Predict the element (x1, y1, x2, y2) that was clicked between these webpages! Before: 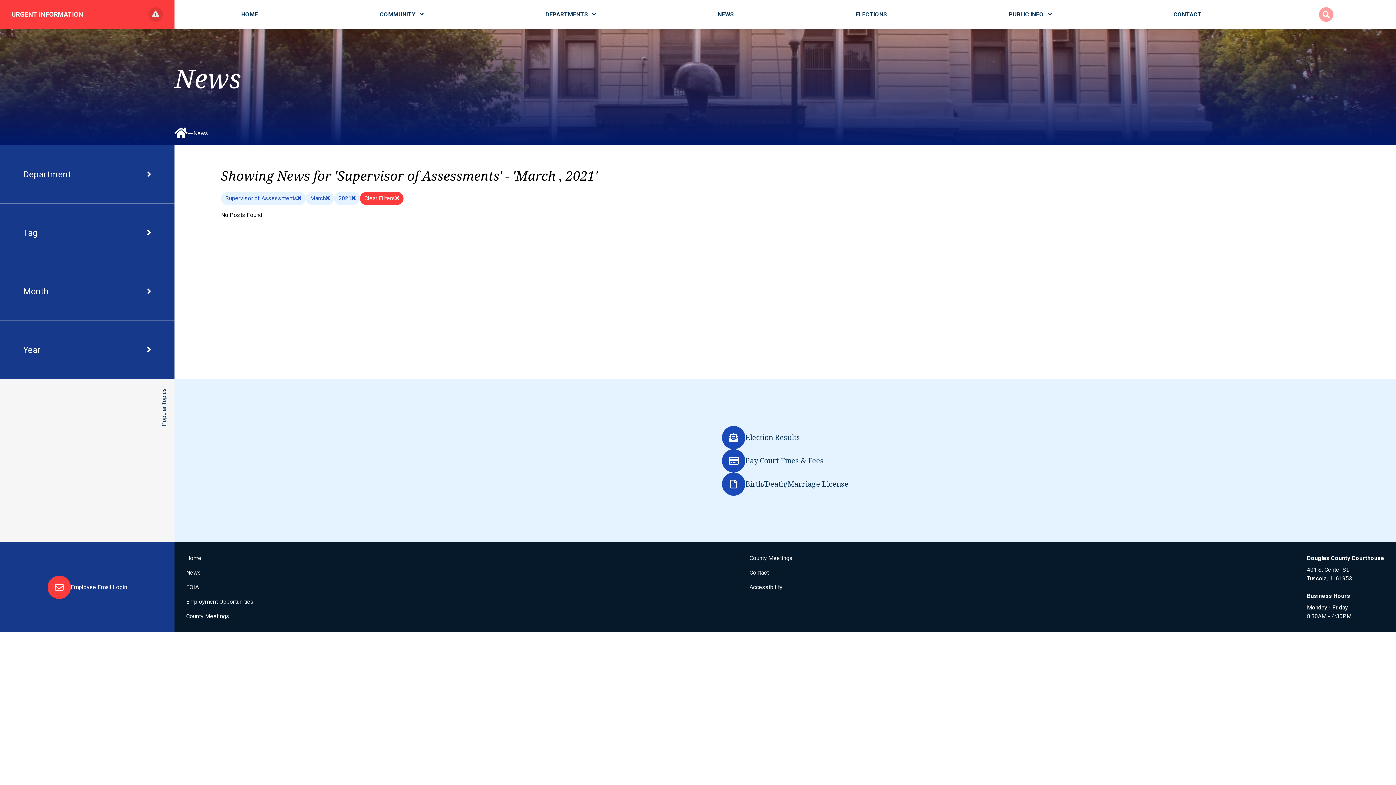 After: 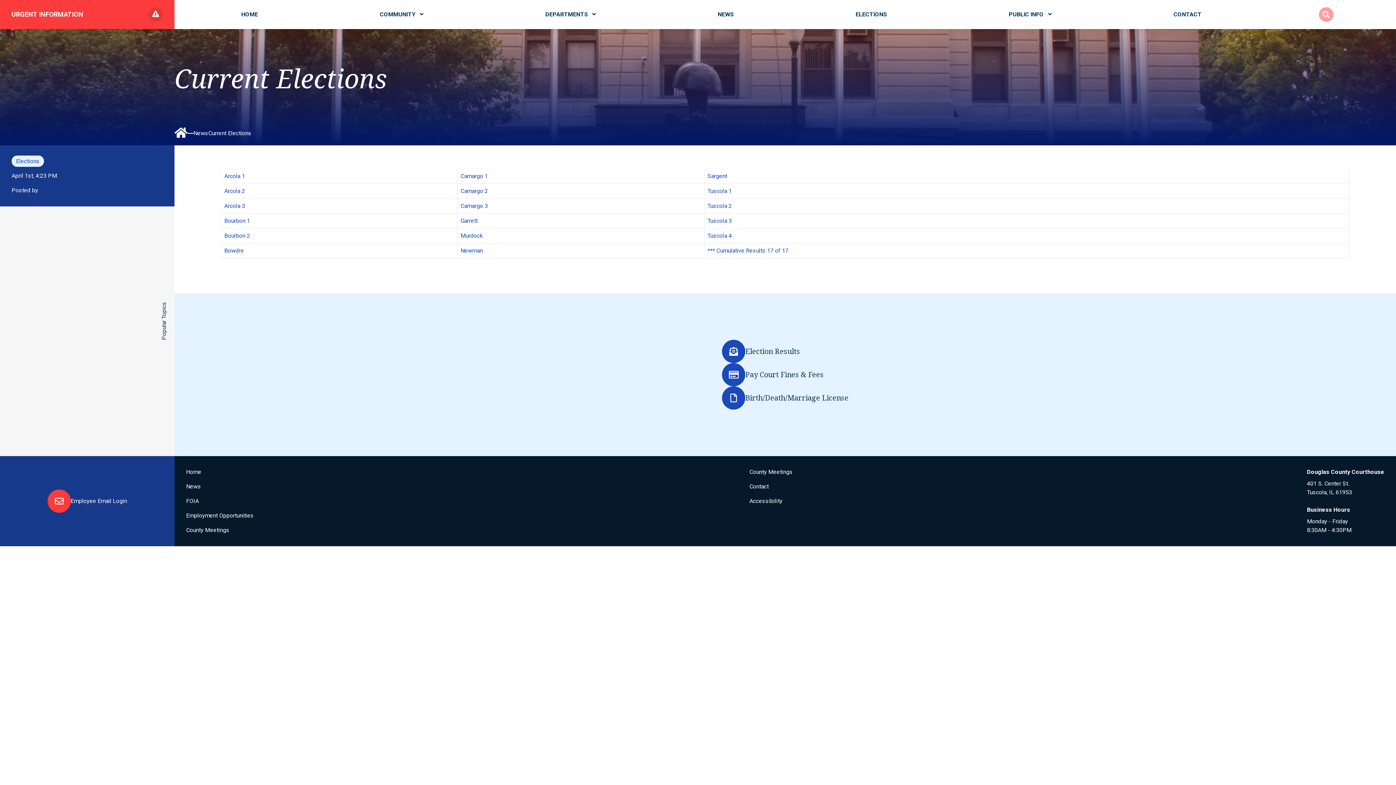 Action: label: URGENT INFORMATION bbox: (0, 0, 174, 29)